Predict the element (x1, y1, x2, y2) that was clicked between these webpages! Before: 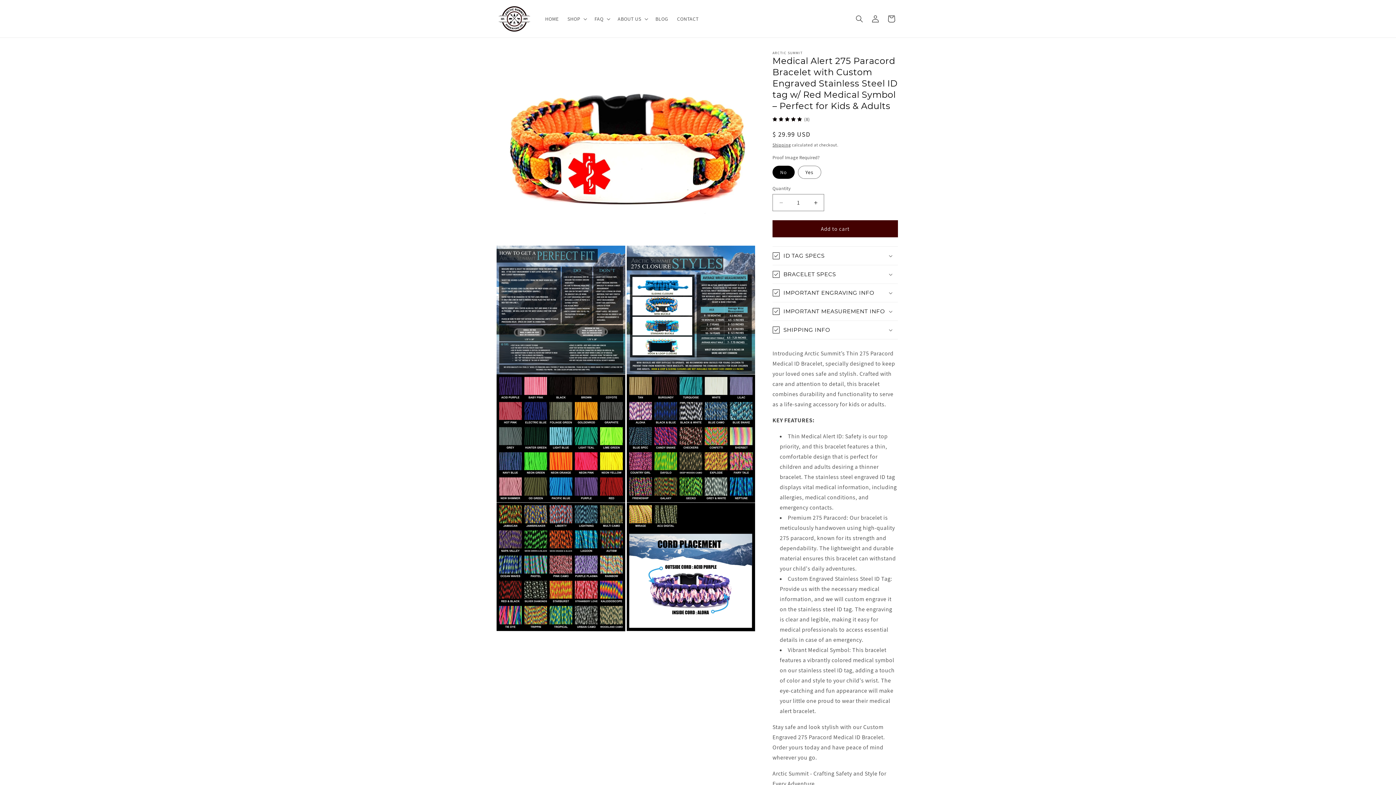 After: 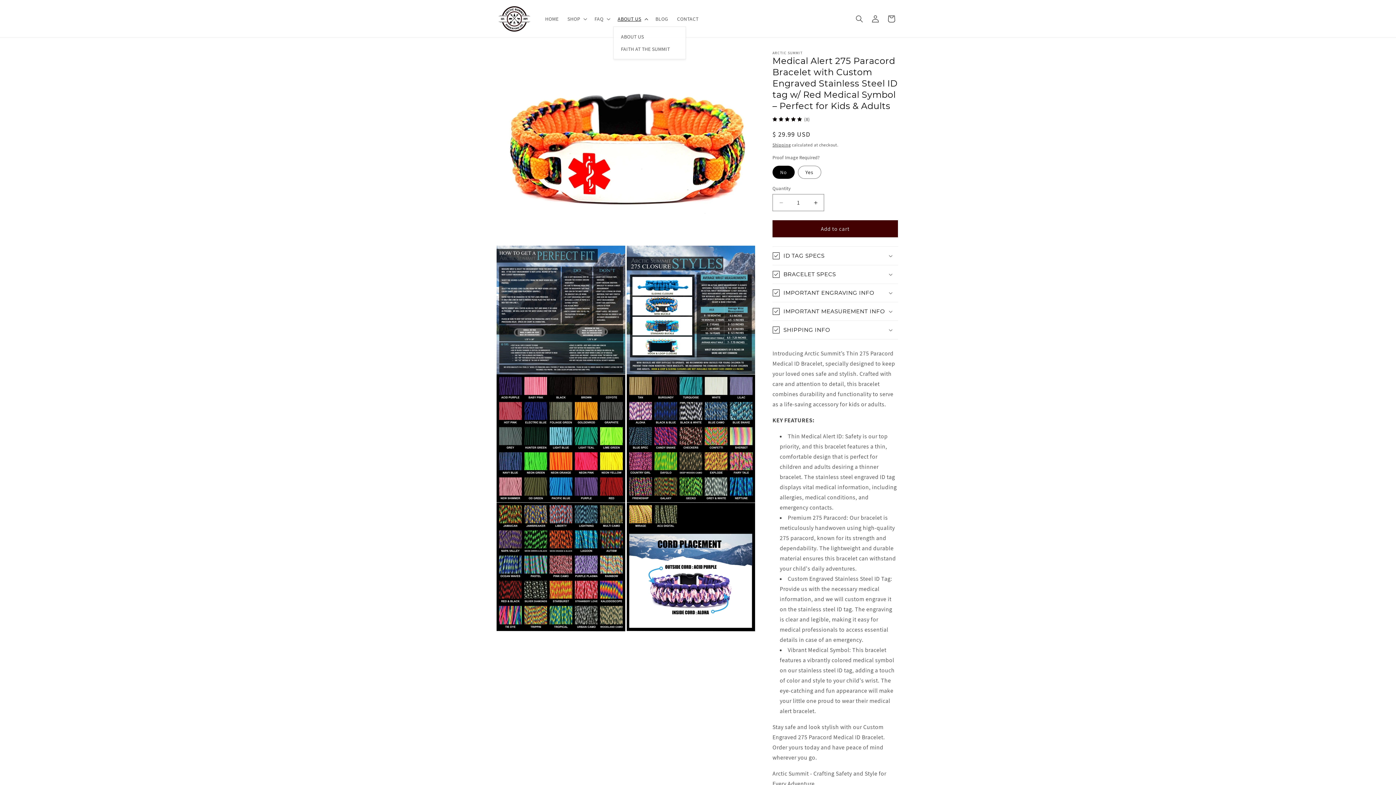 Action: bbox: (613, 11, 651, 26) label: ABOUT US